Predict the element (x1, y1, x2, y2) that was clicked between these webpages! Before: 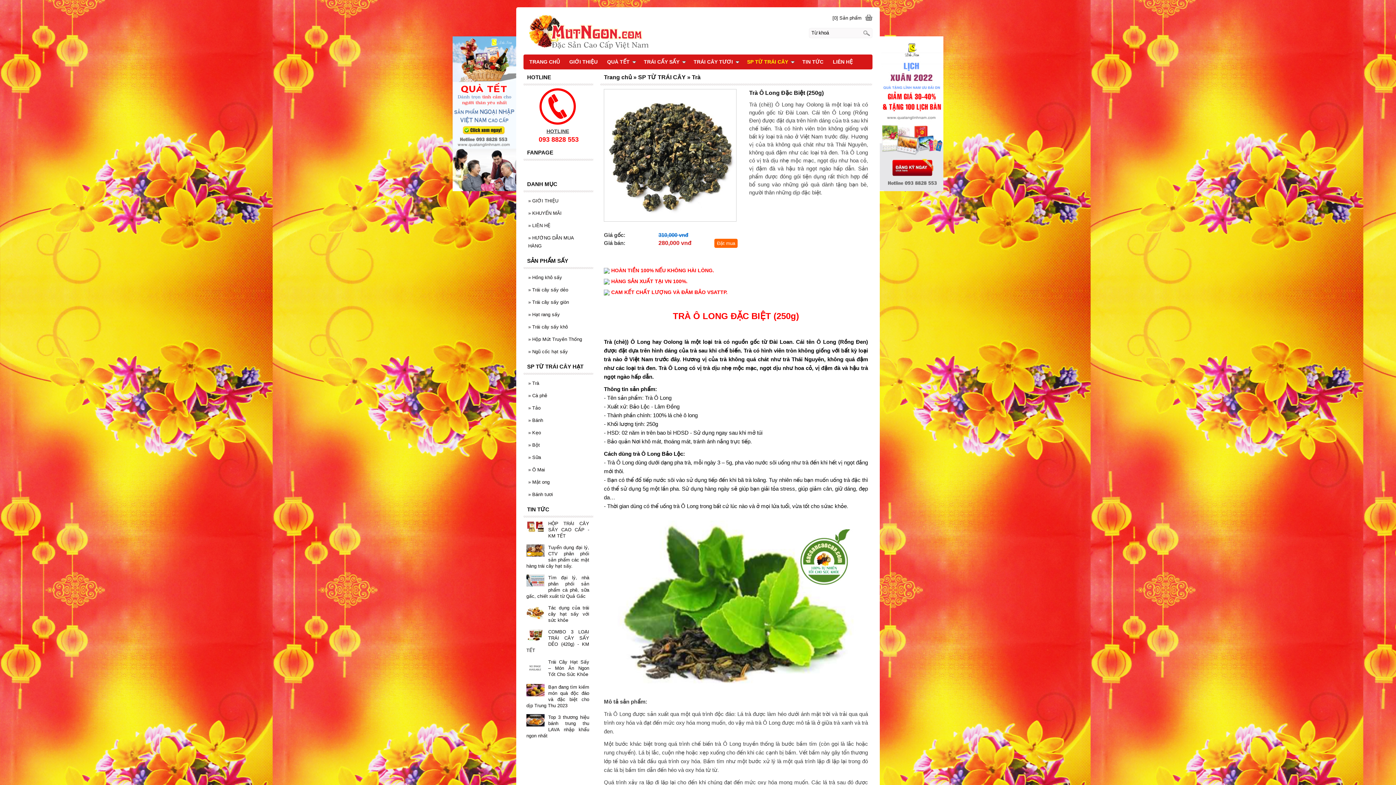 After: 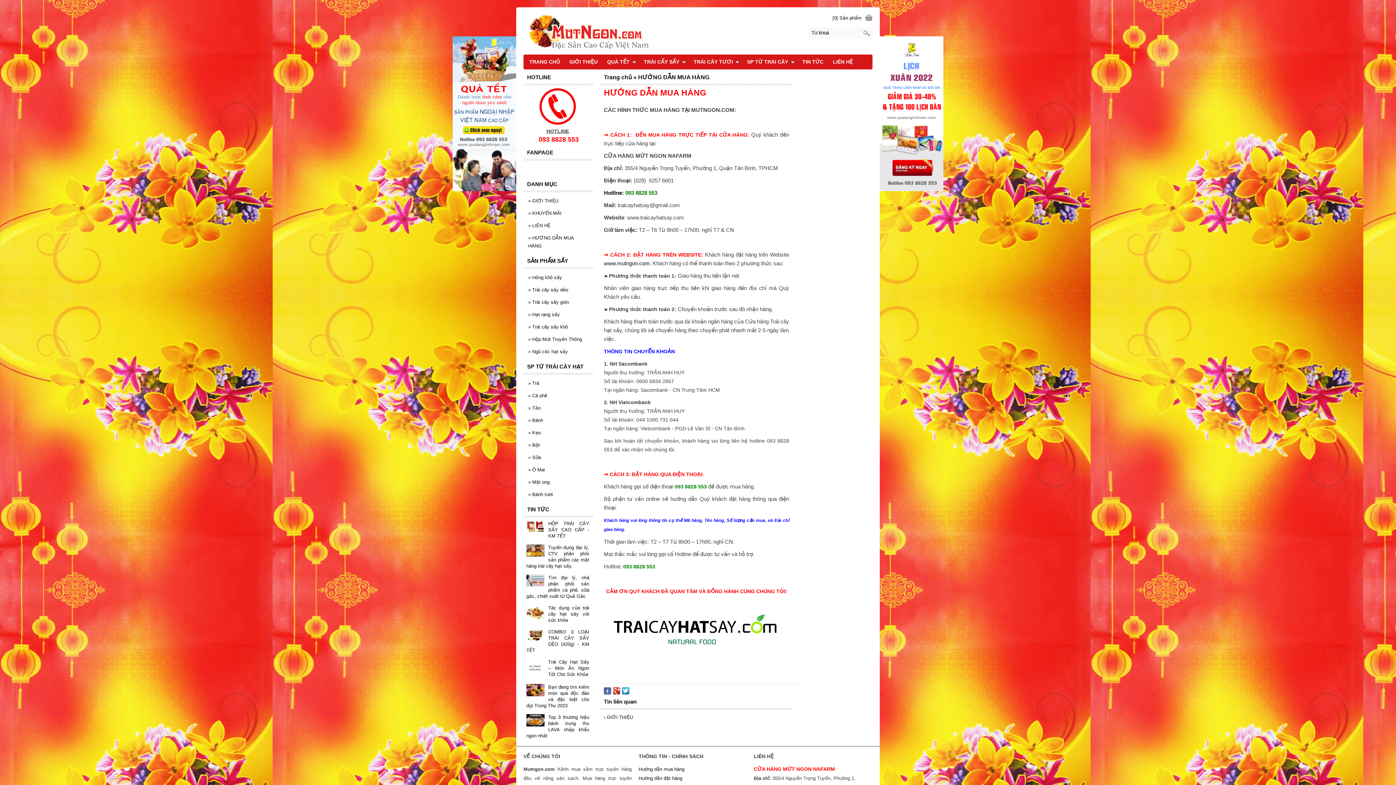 Action: bbox: (526, 232, 589, 252) label: » HƯỚNG DẪN MUA HÀNG